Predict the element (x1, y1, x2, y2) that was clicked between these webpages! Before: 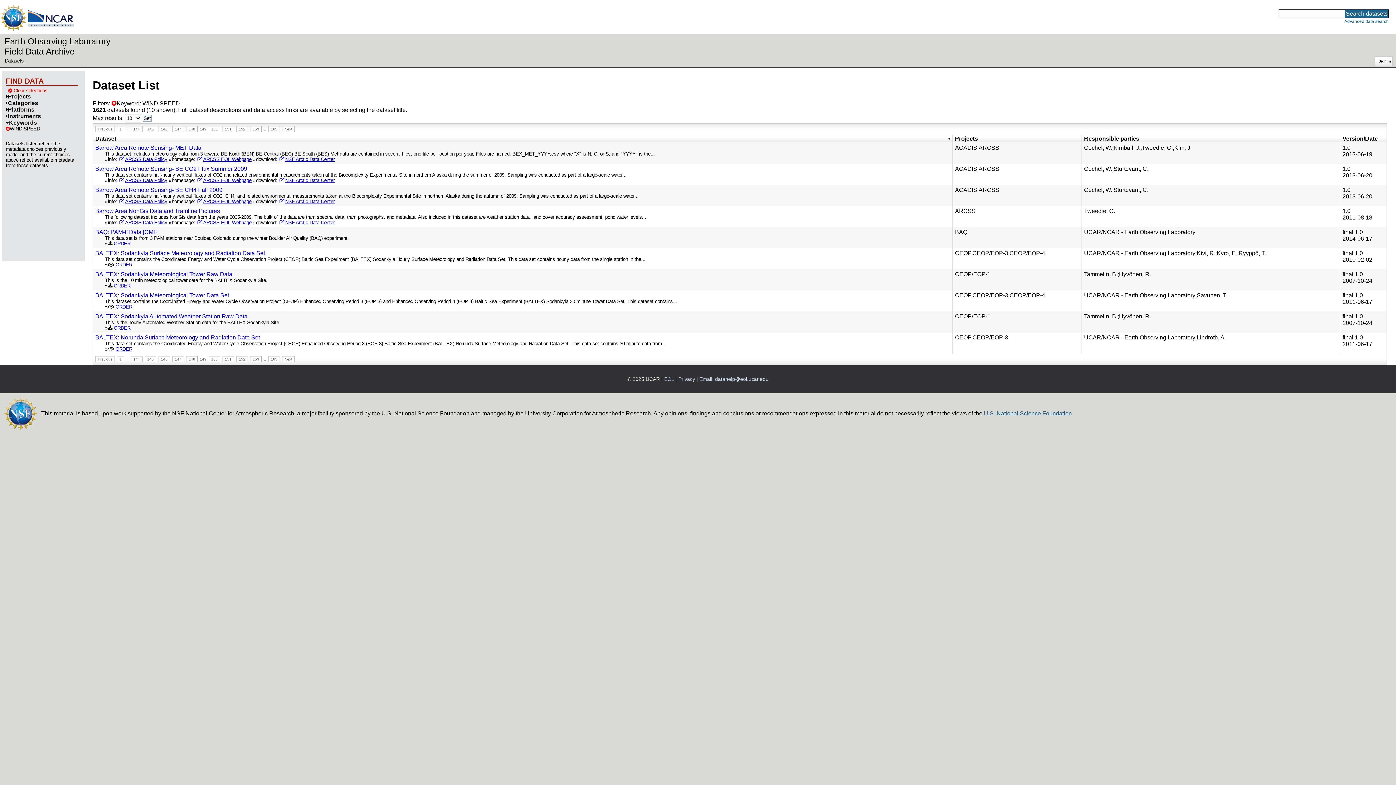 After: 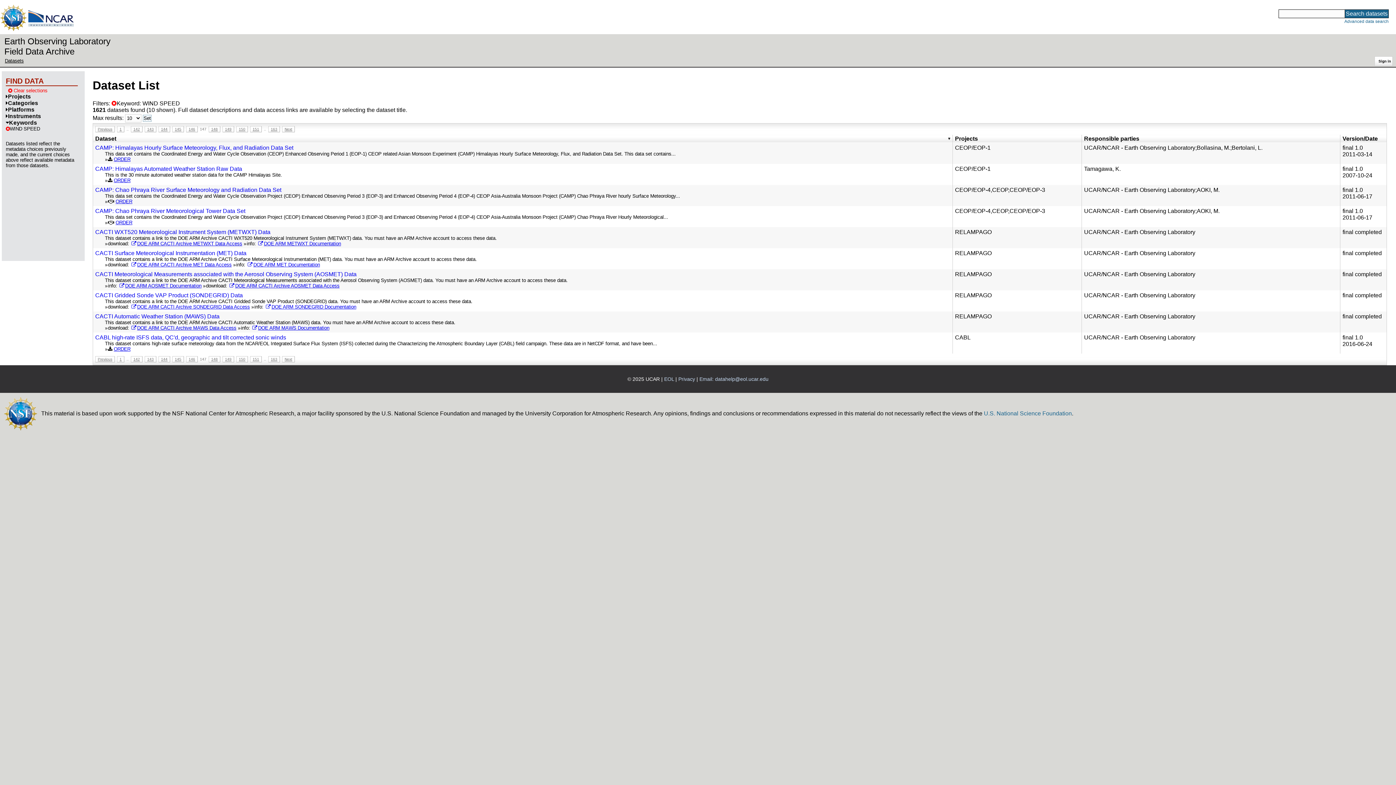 Action: bbox: (172, 356, 184, 362) label: 147